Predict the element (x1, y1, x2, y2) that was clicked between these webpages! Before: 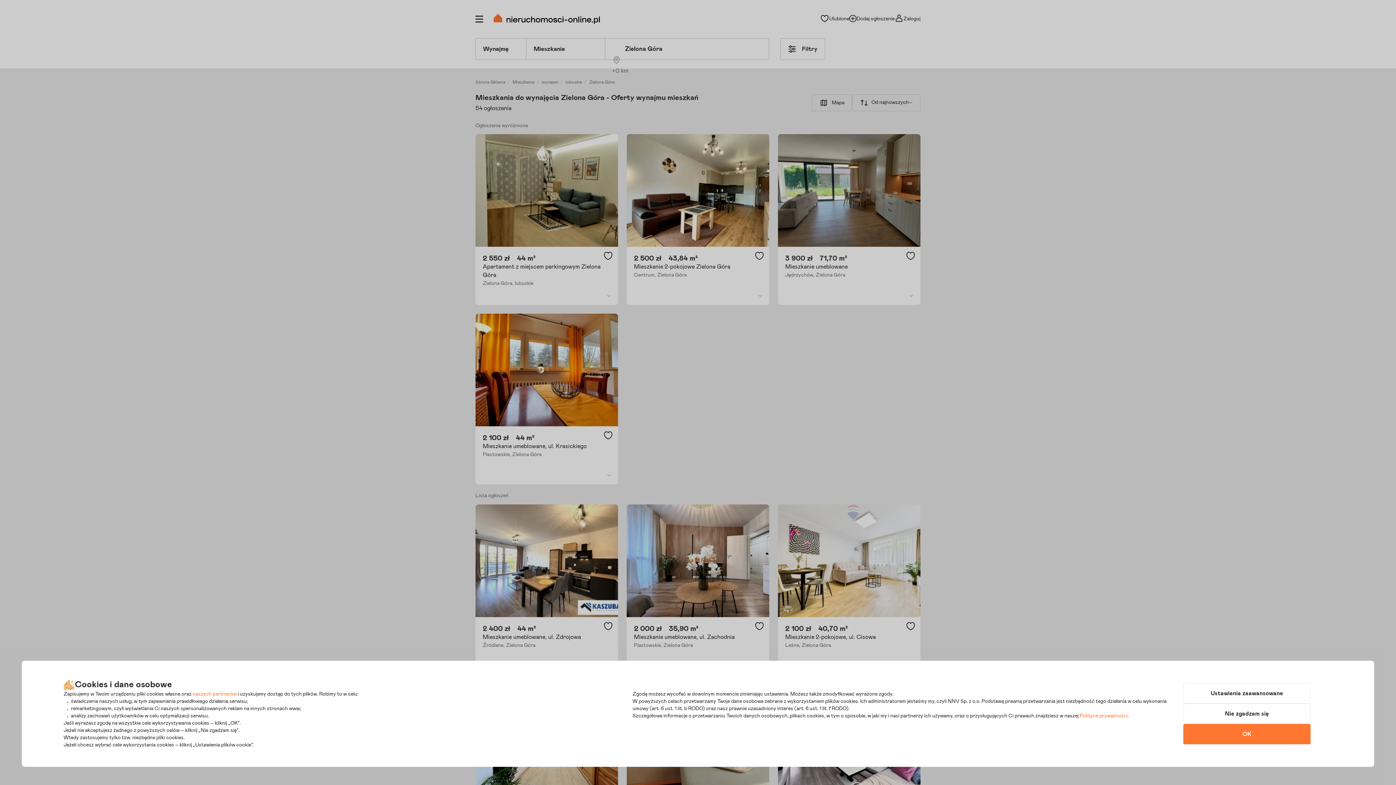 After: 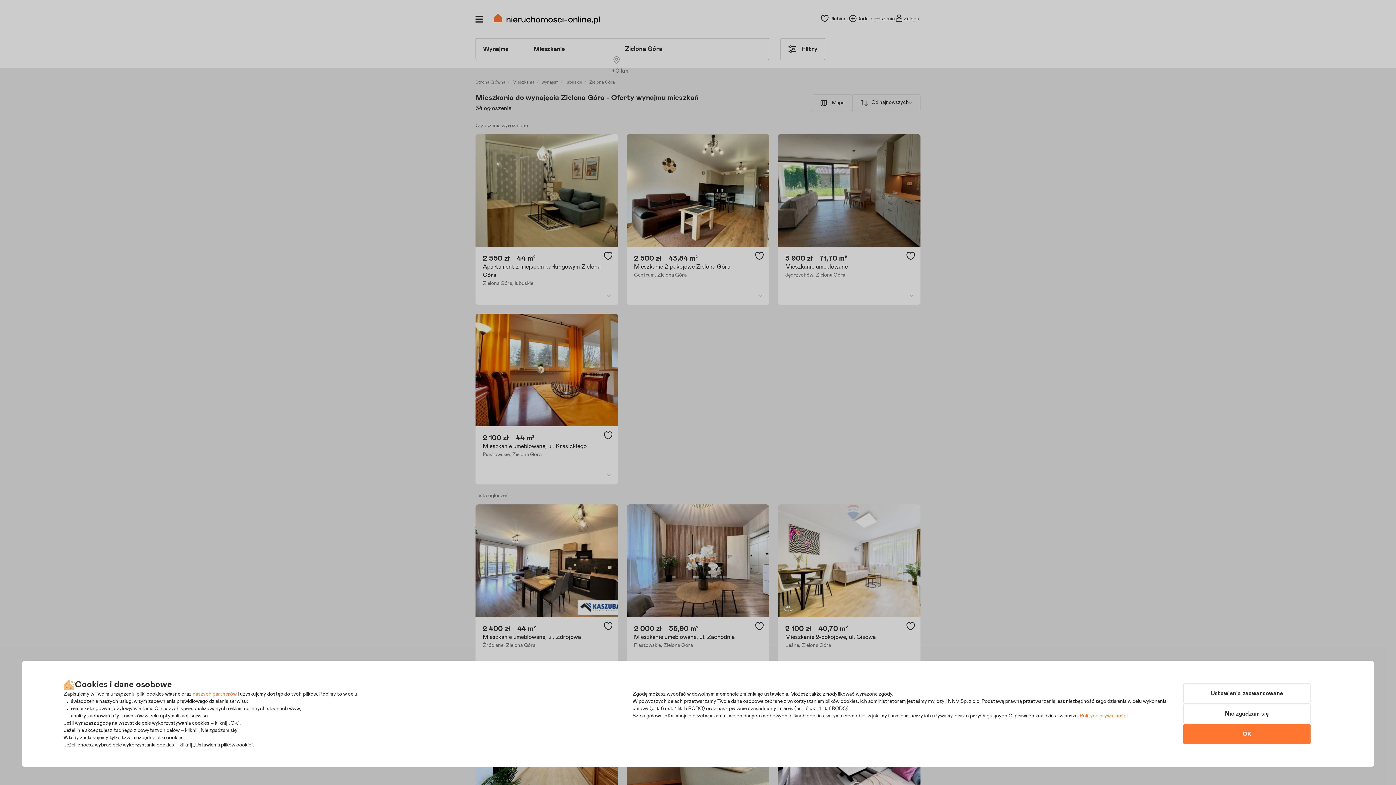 Action: label: Polityce prywatności bbox: (1080, 713, 1128, 718)